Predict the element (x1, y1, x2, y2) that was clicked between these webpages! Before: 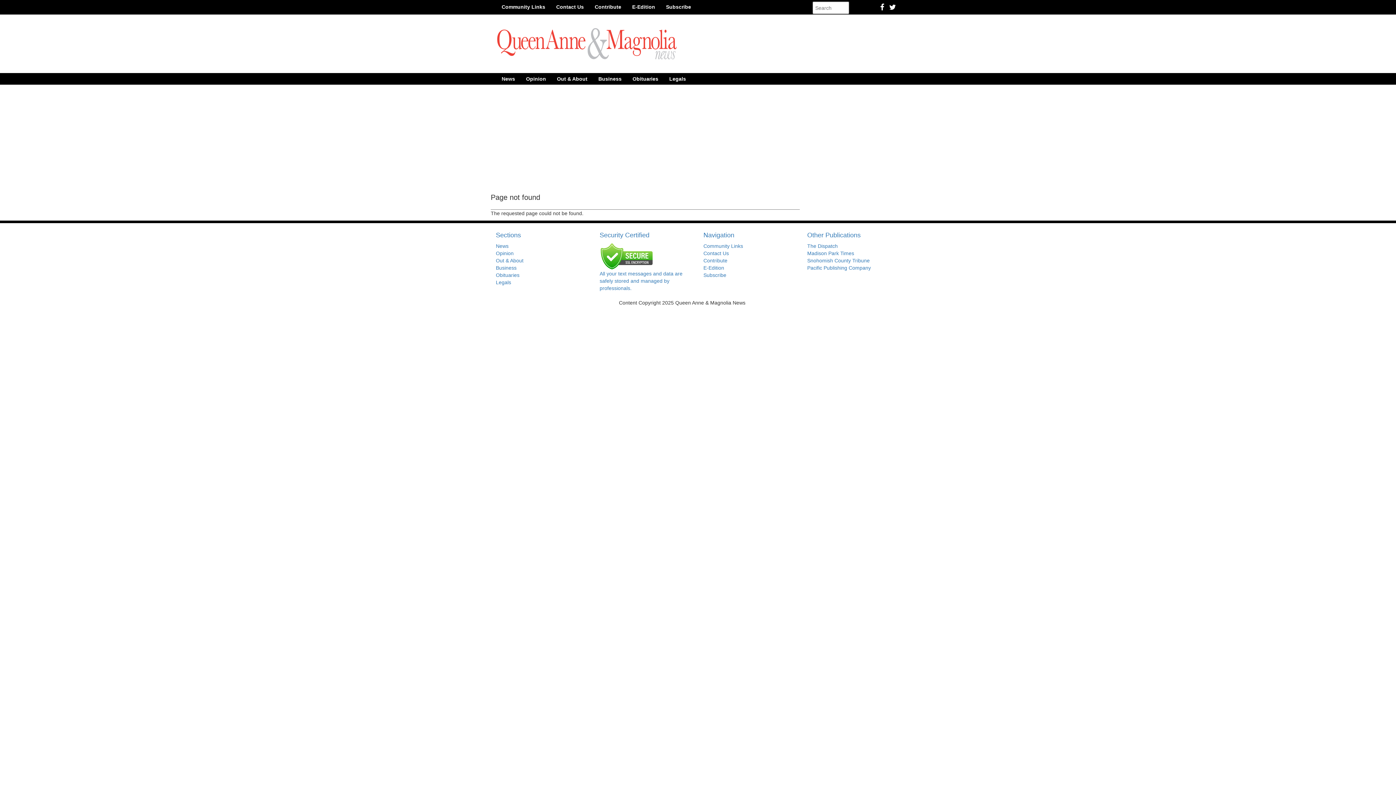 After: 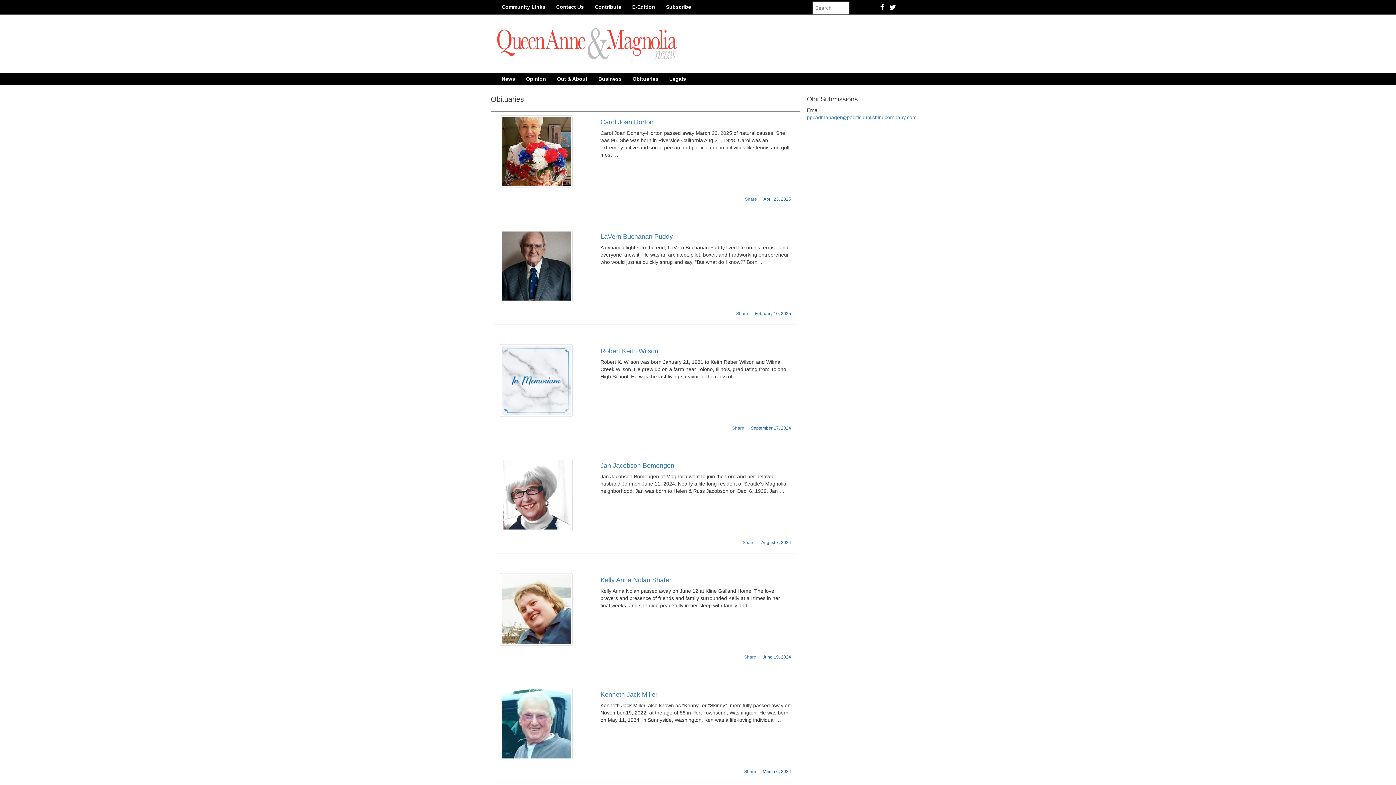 Action: bbox: (627, 73, 664, 84) label: Obituaries